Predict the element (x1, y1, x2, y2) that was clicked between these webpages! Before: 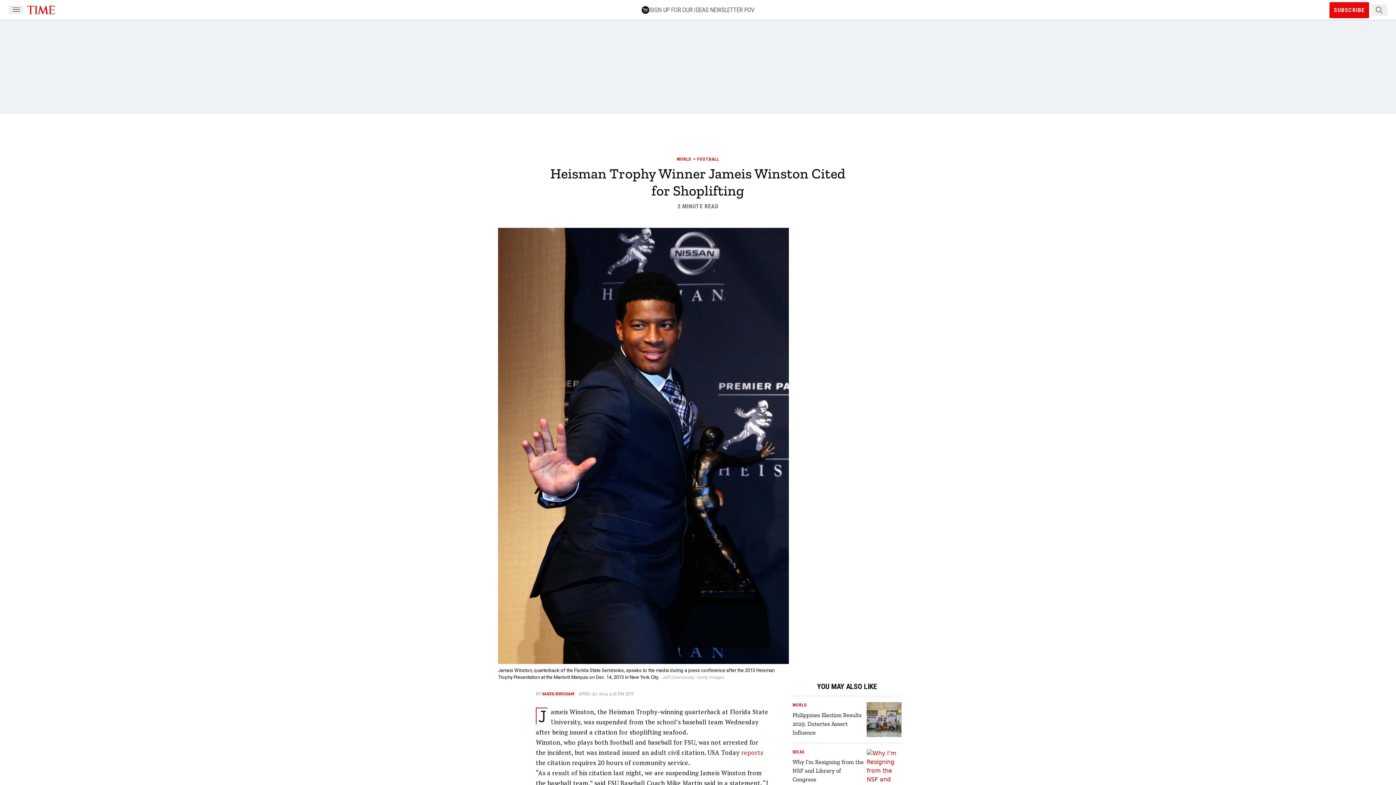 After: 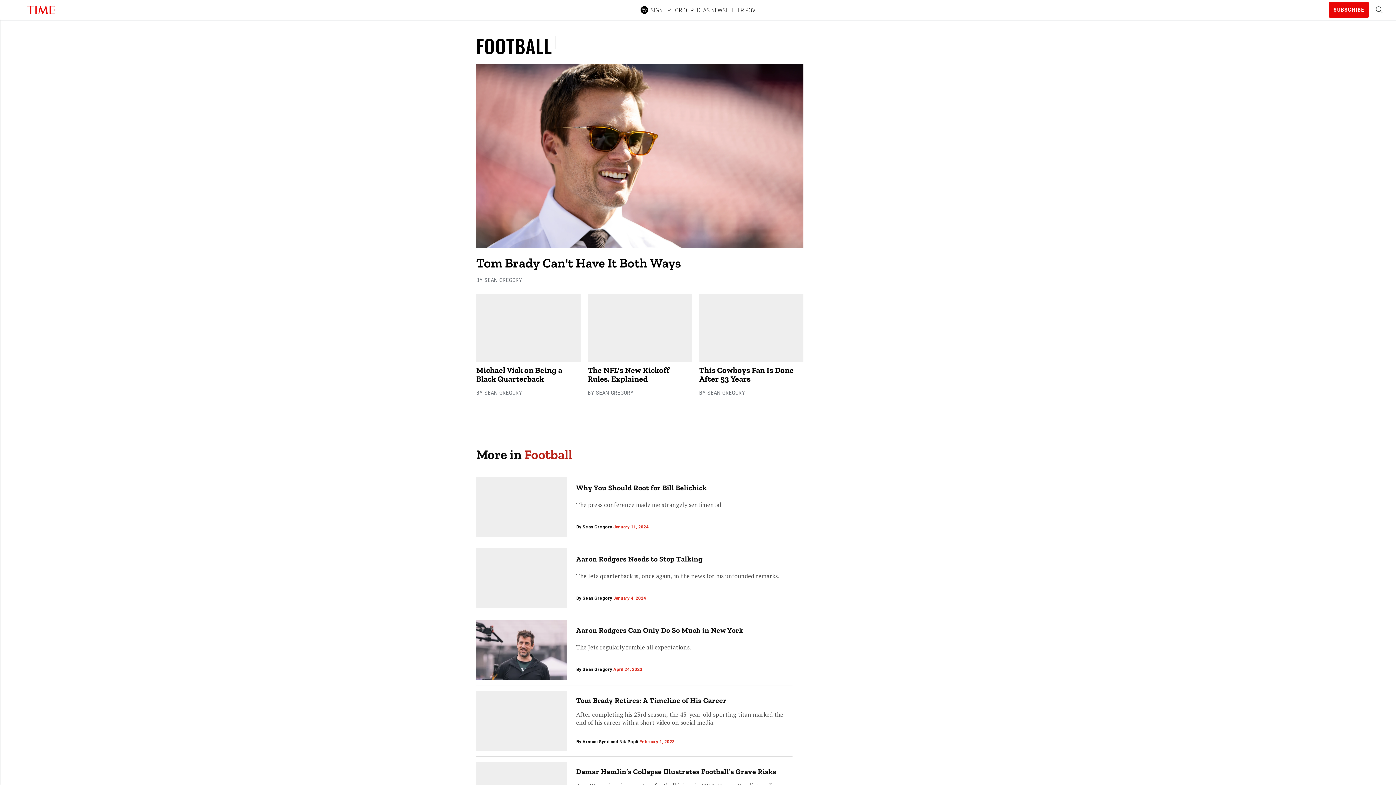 Action: bbox: (697, 156, 719, 161) label: Football